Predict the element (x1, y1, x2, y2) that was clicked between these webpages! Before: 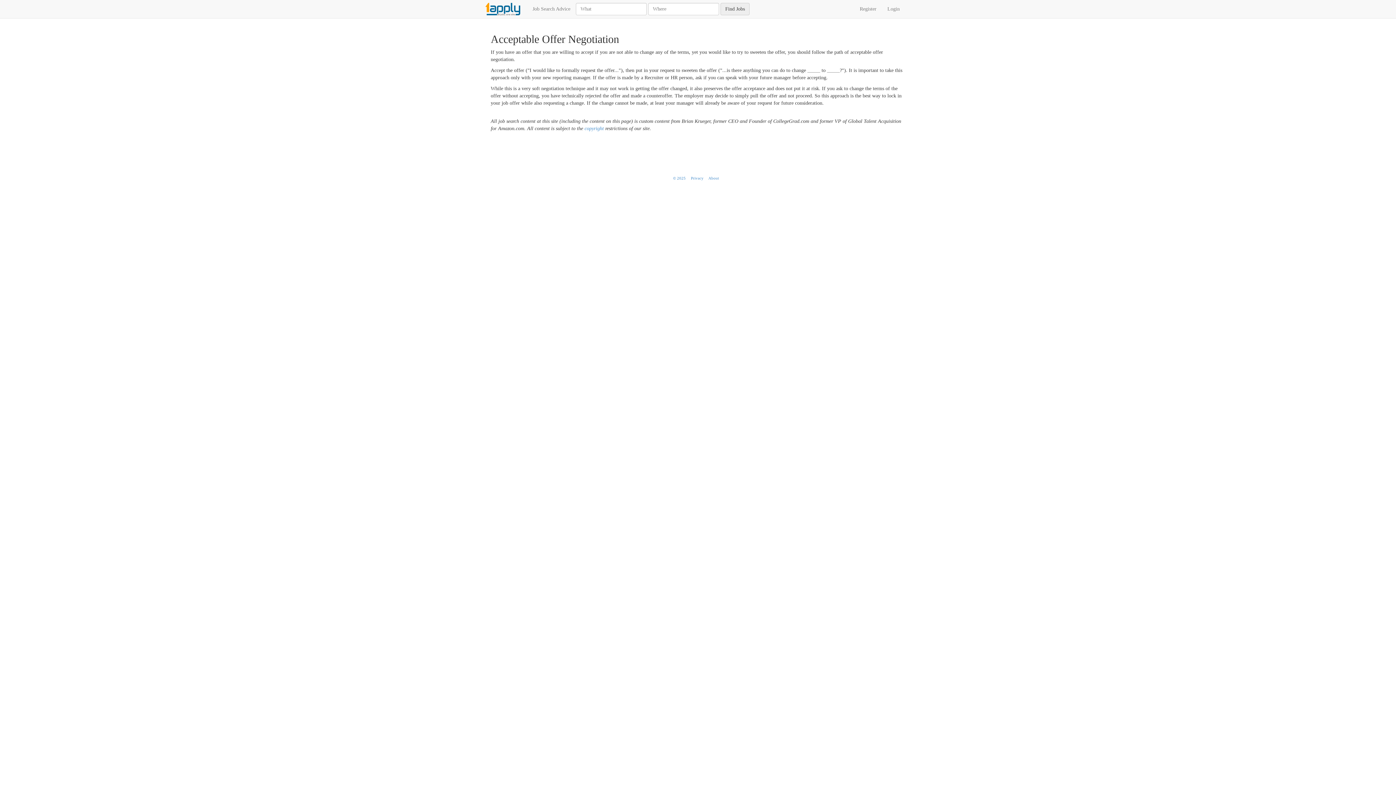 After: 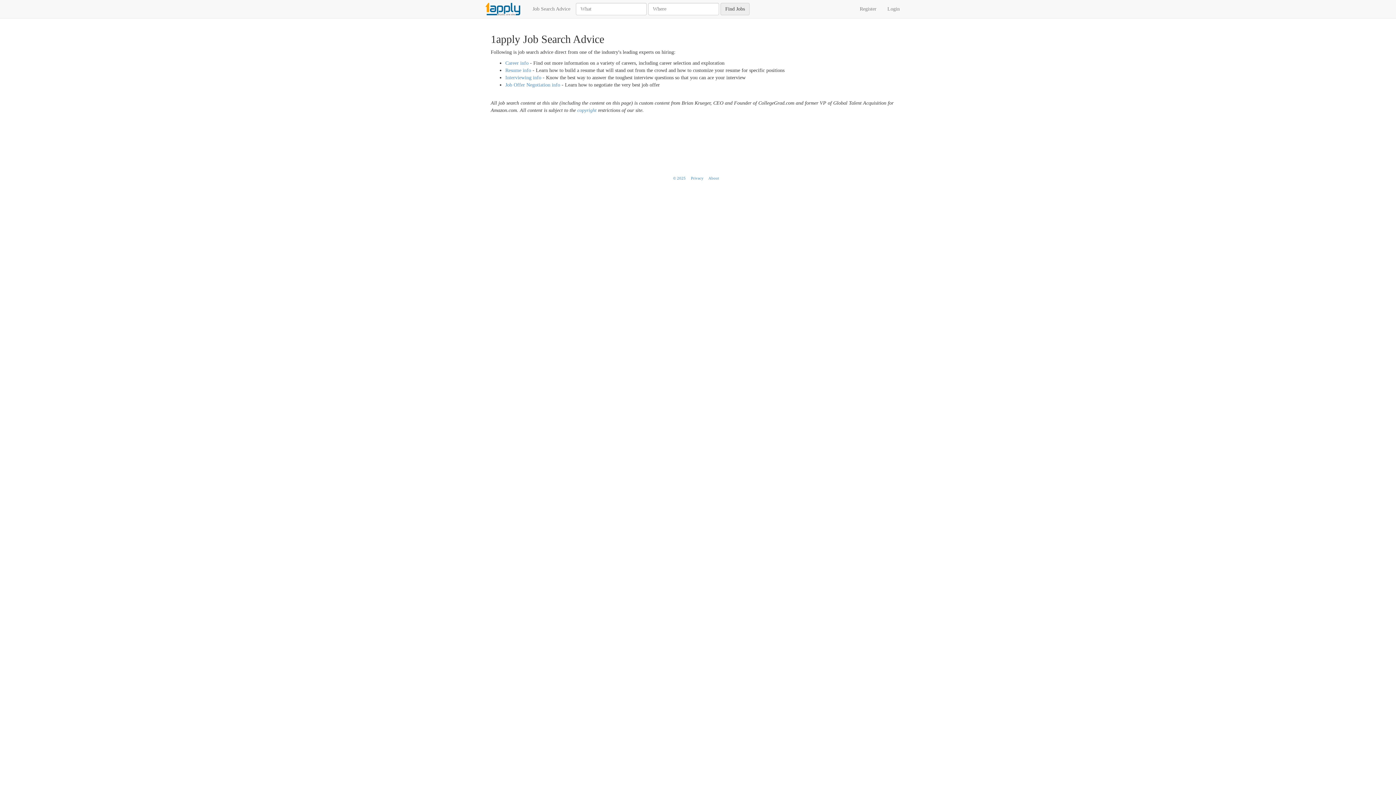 Action: label: Job Search Advice bbox: (527, 0, 576, 18)